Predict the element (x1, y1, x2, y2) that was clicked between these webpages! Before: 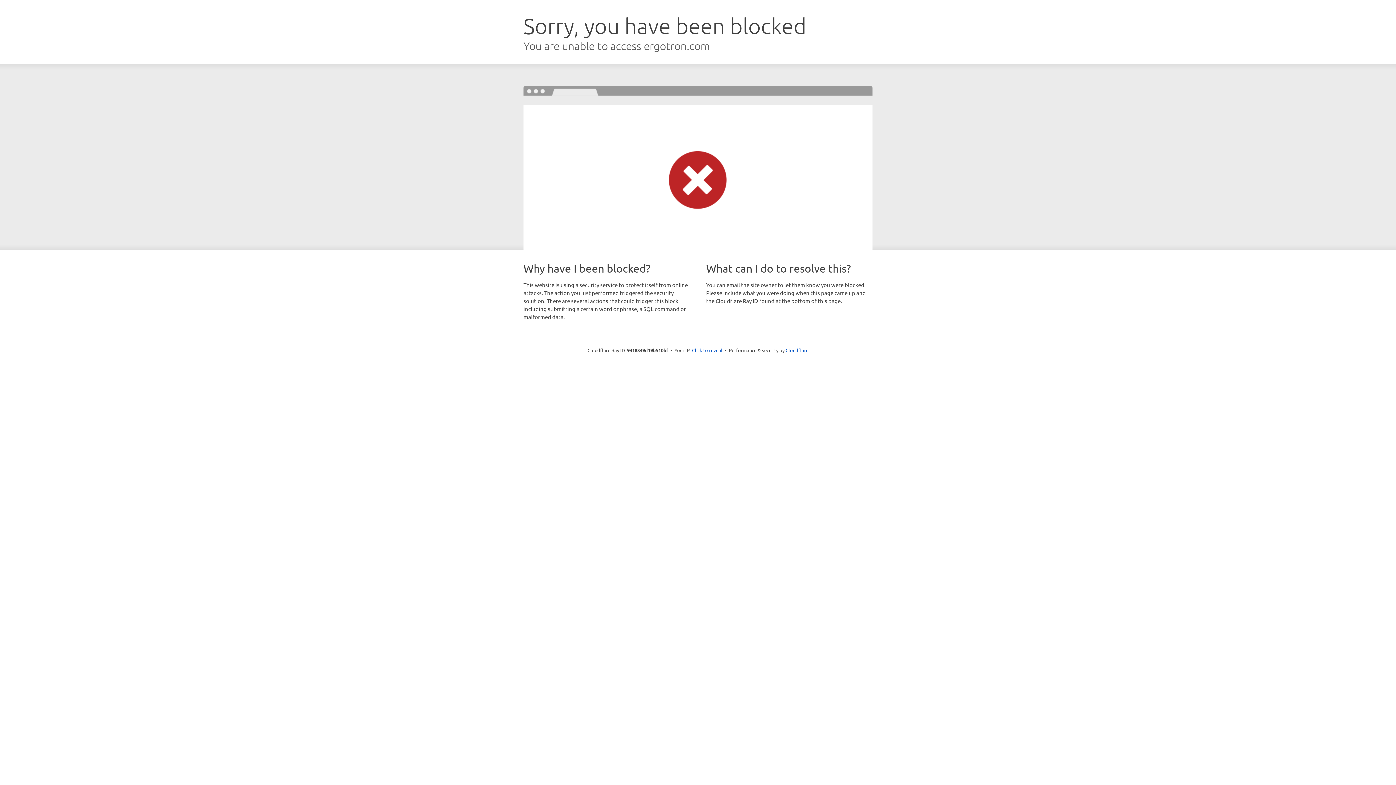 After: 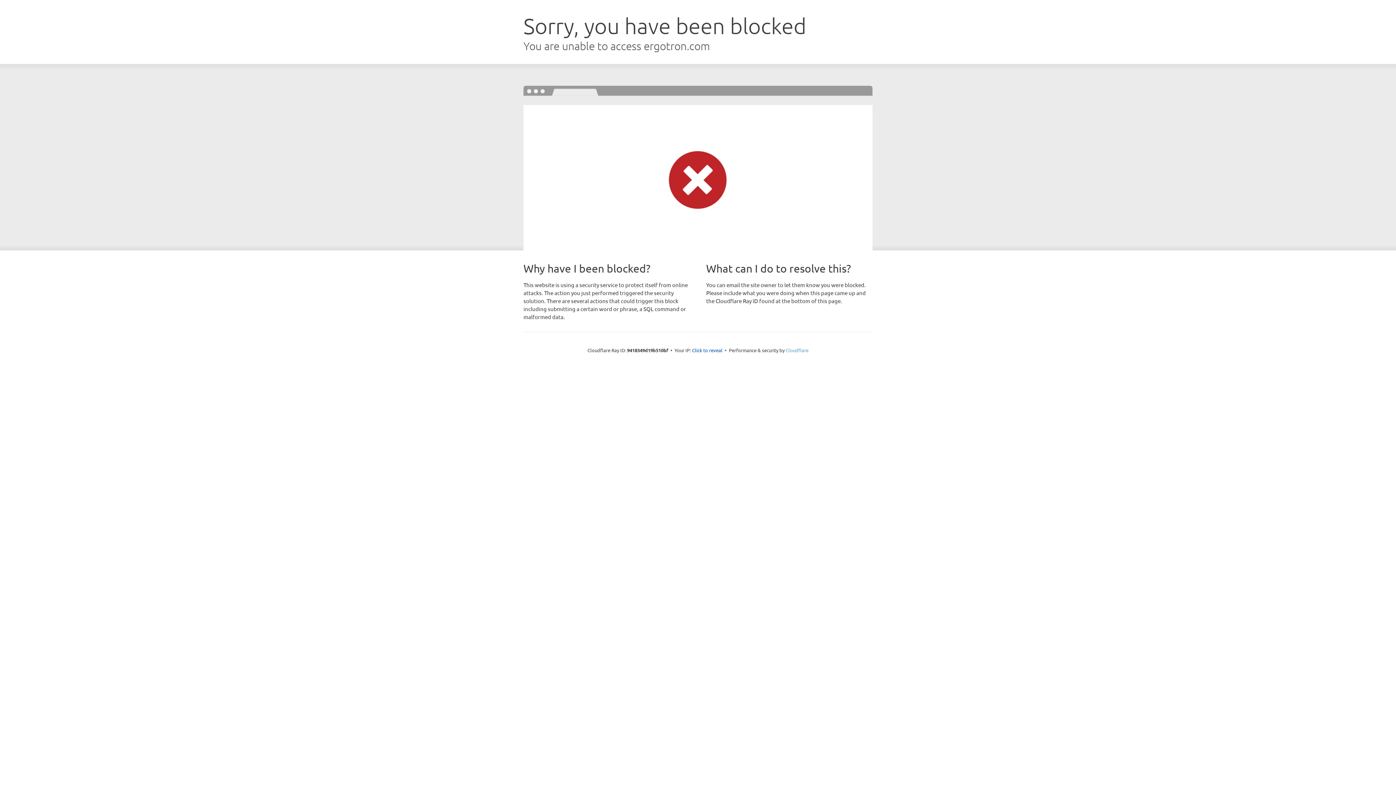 Action: label: Cloudflare bbox: (785, 347, 808, 353)